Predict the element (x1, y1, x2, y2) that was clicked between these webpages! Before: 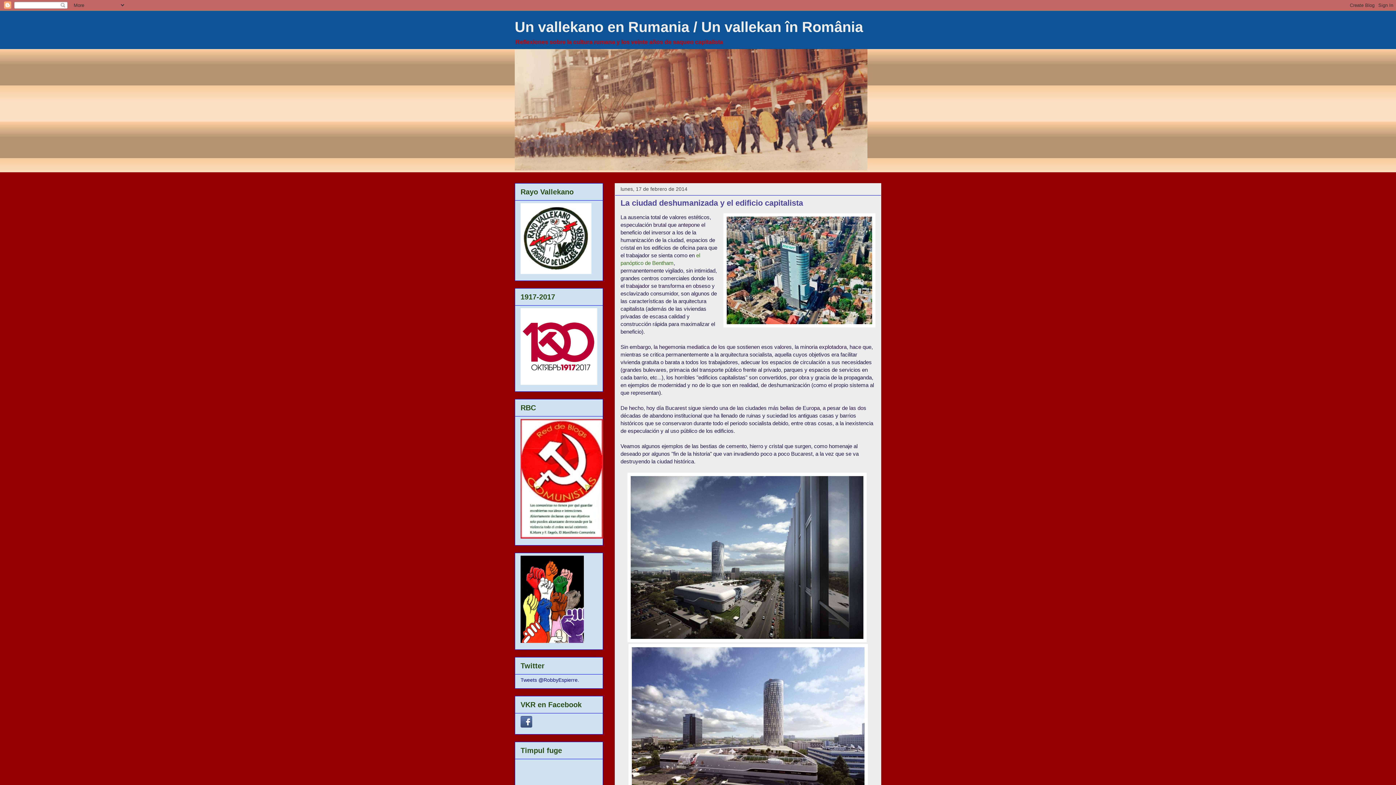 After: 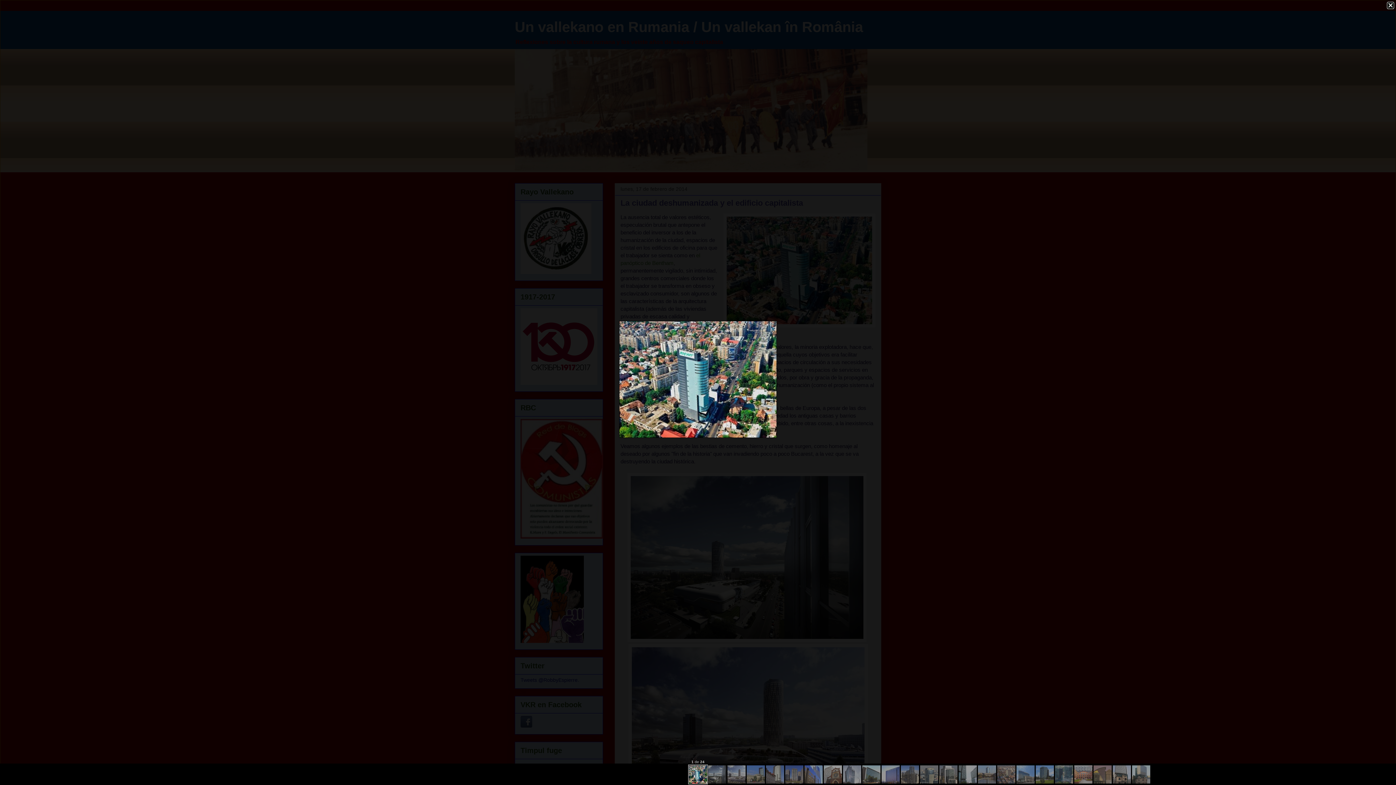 Action: bbox: (723, 213, 875, 329)